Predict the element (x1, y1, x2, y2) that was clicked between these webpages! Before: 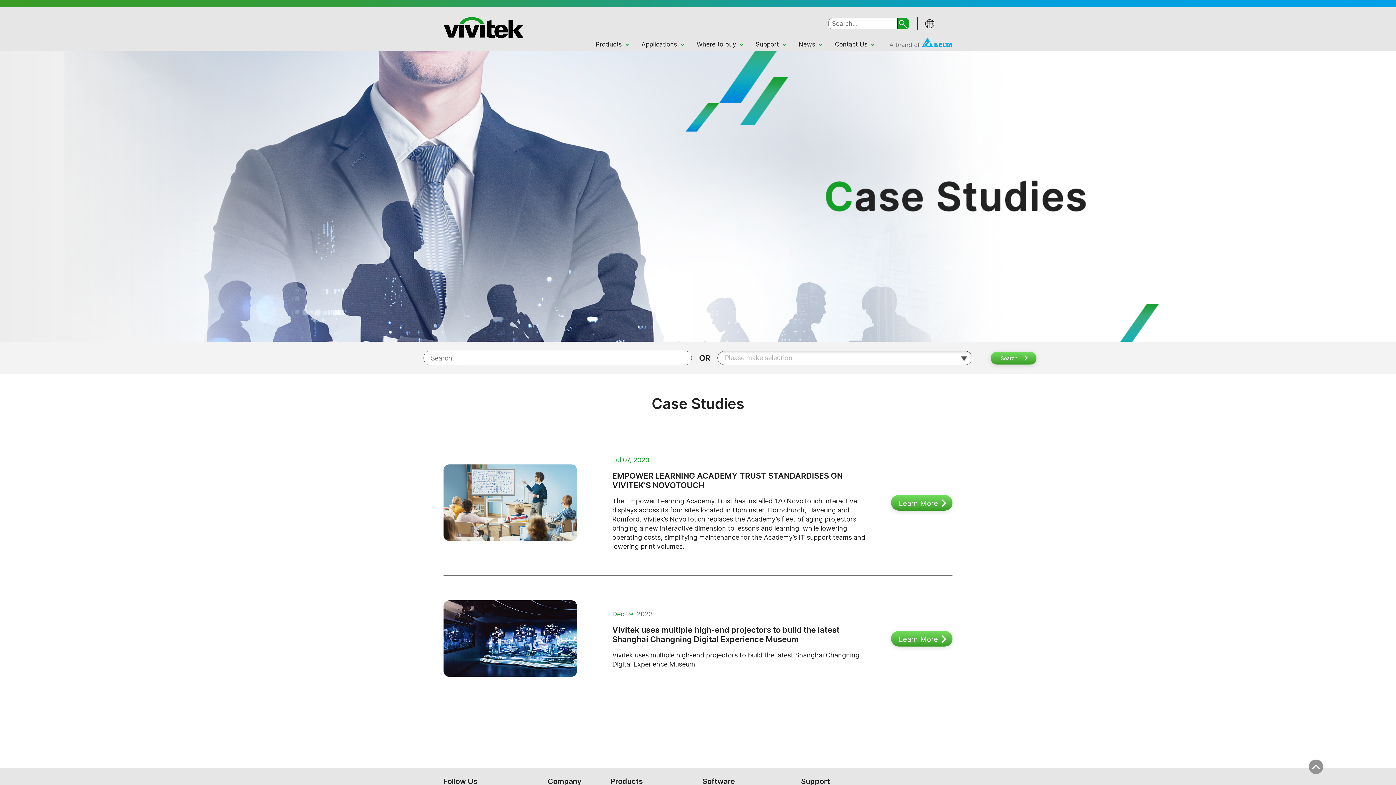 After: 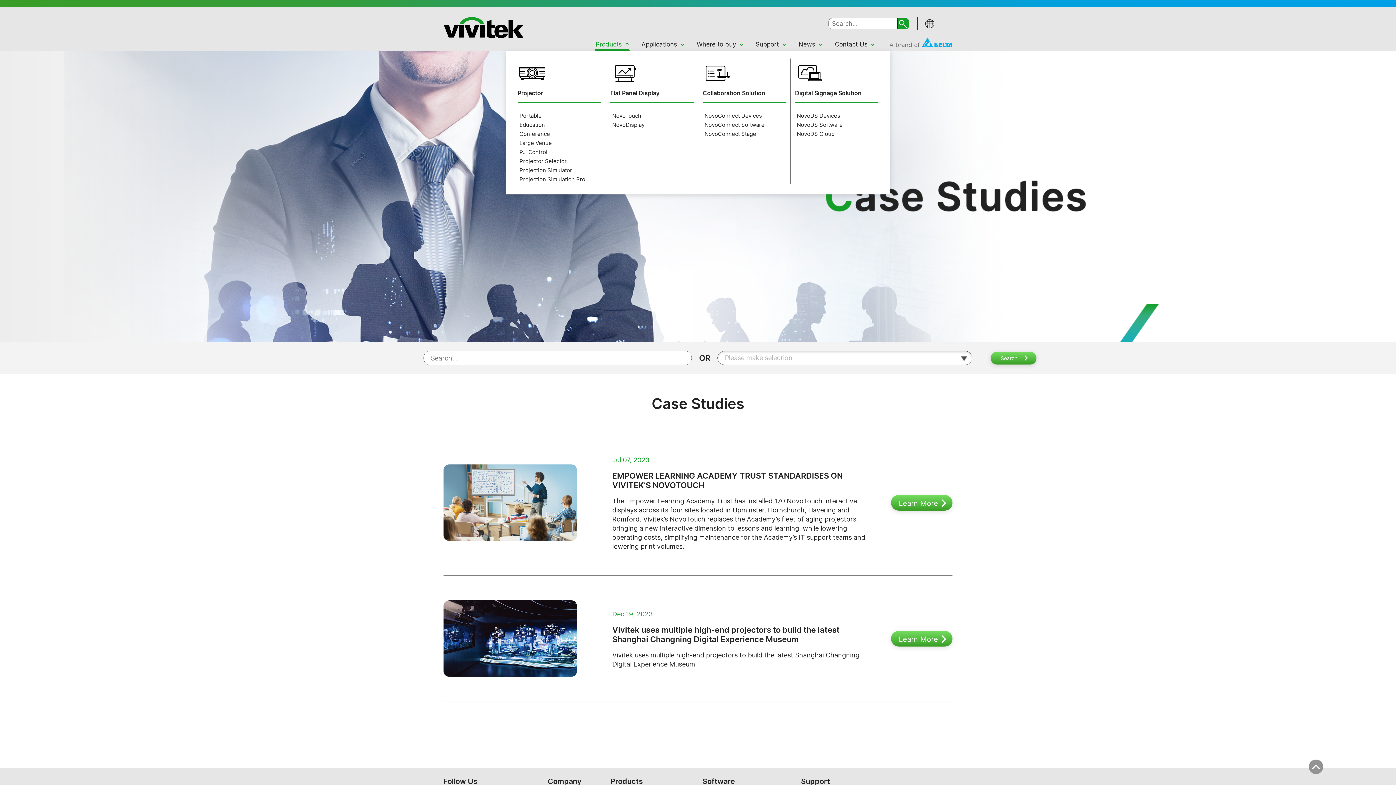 Action: label: Products bbox: (595, 40, 622, 48)